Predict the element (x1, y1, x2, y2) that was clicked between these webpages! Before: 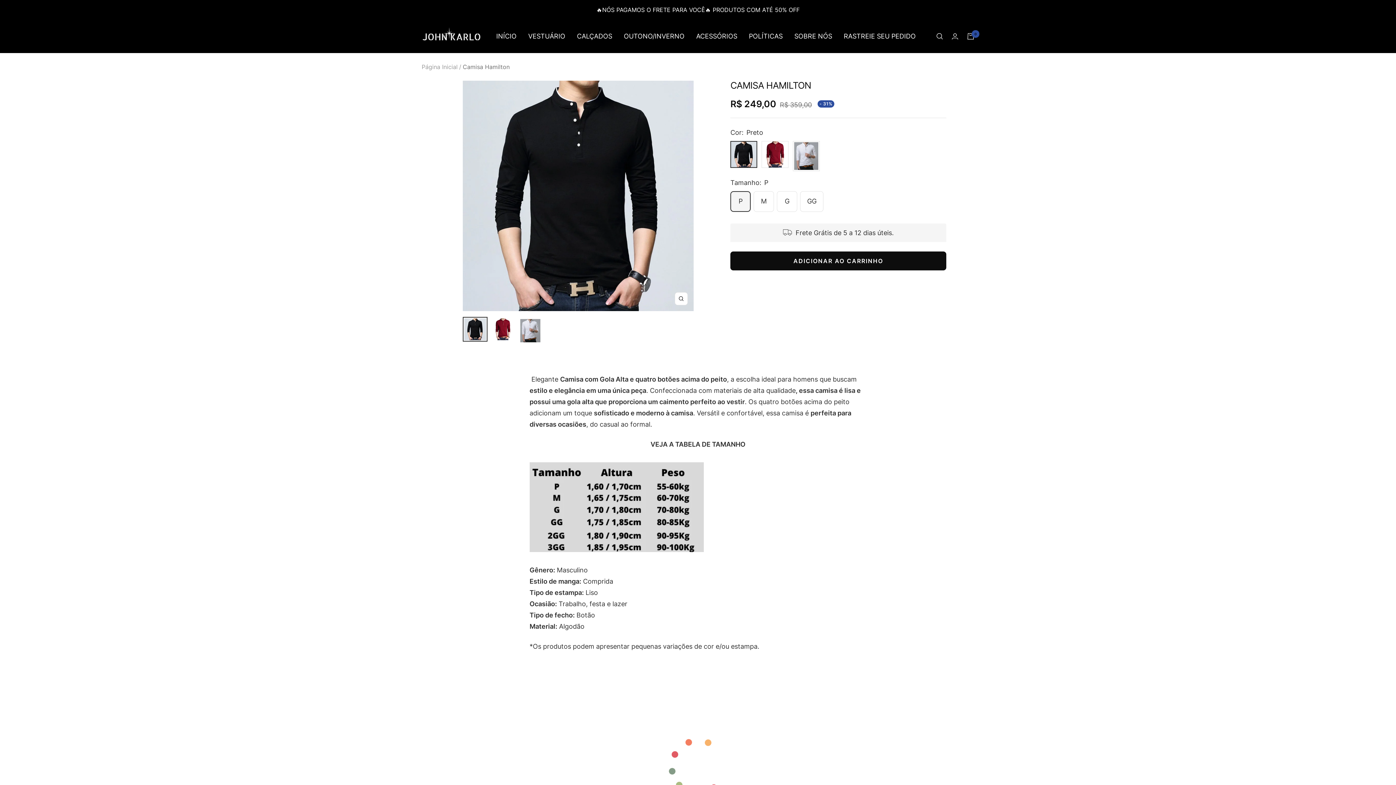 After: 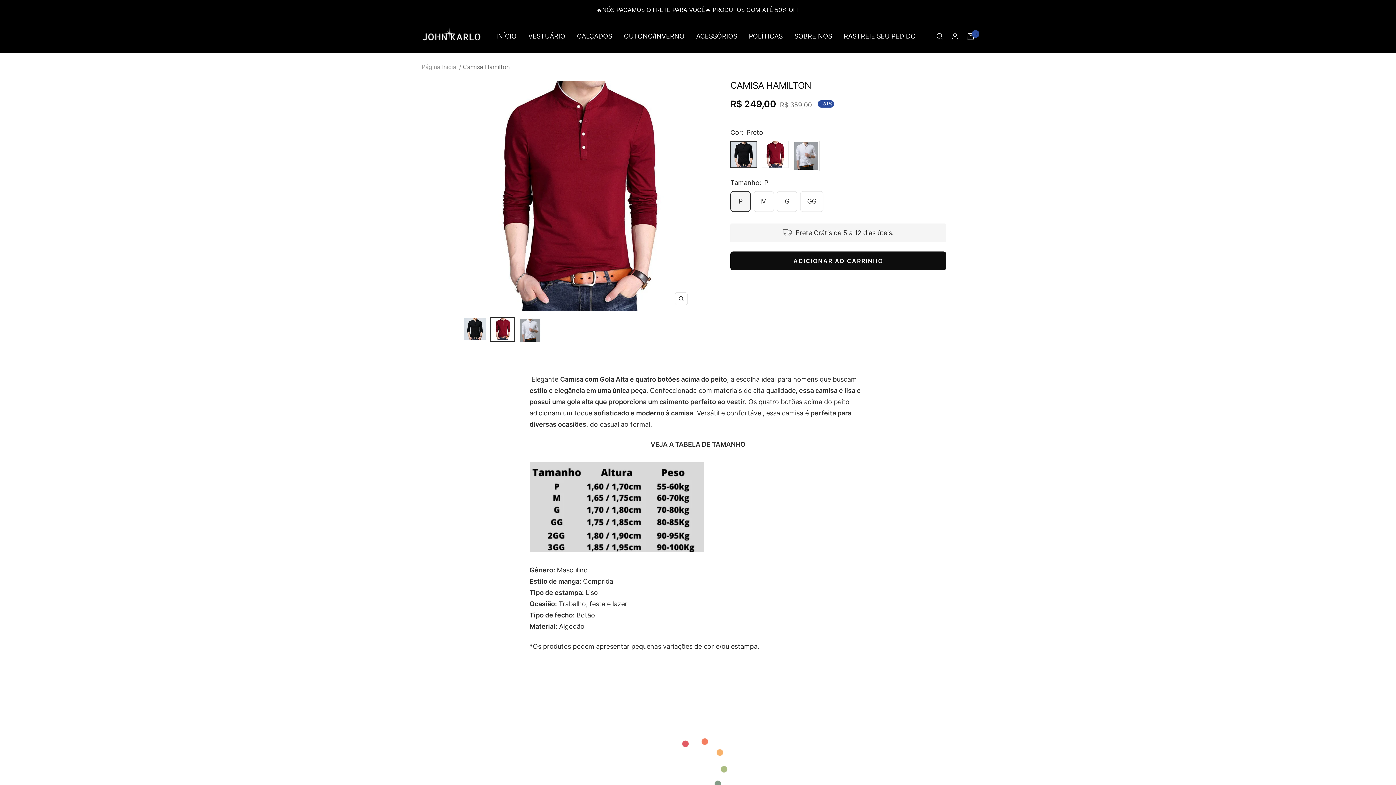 Action: bbox: (490, 317, 515, 341)